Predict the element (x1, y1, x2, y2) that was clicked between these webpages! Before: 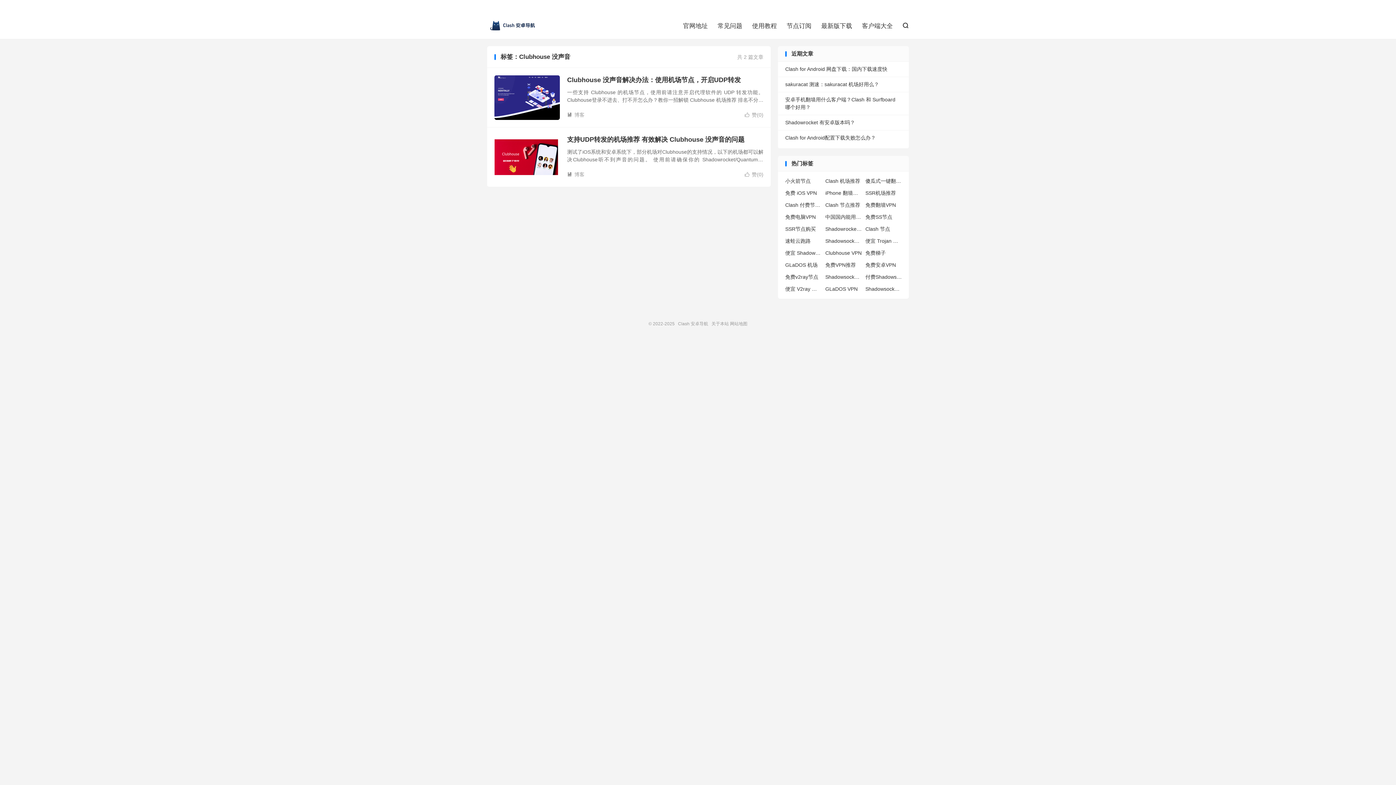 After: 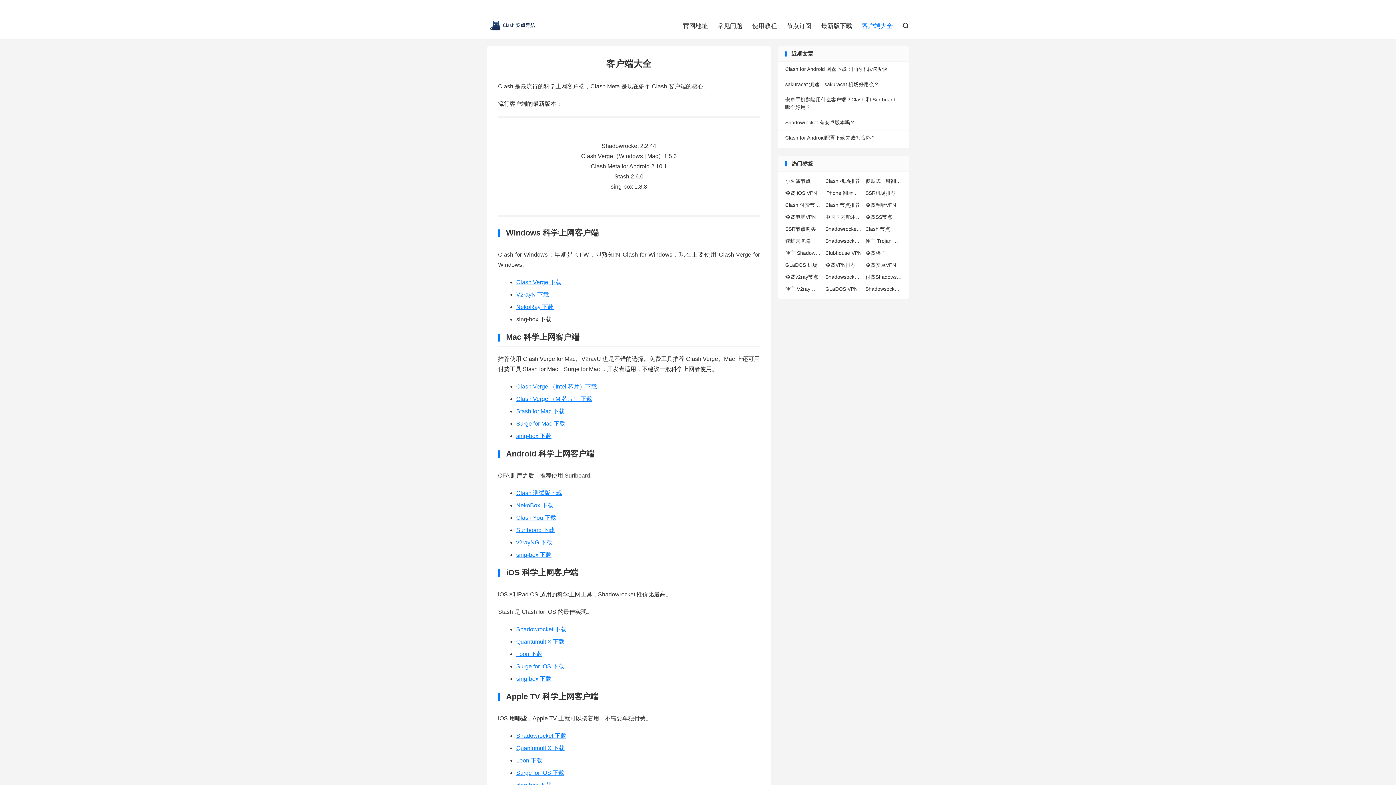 Action: label: 客户端大全 bbox: (862, 20, 893, 31)